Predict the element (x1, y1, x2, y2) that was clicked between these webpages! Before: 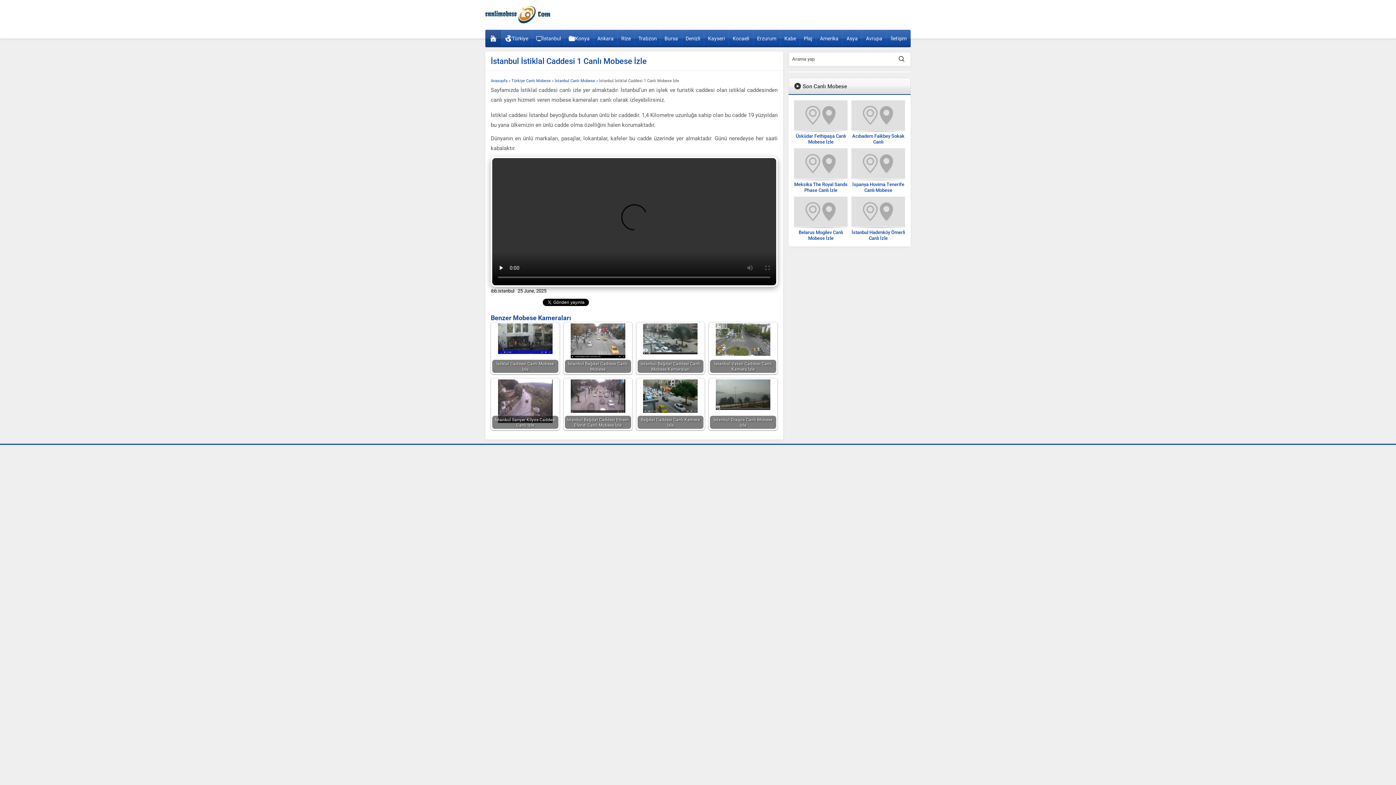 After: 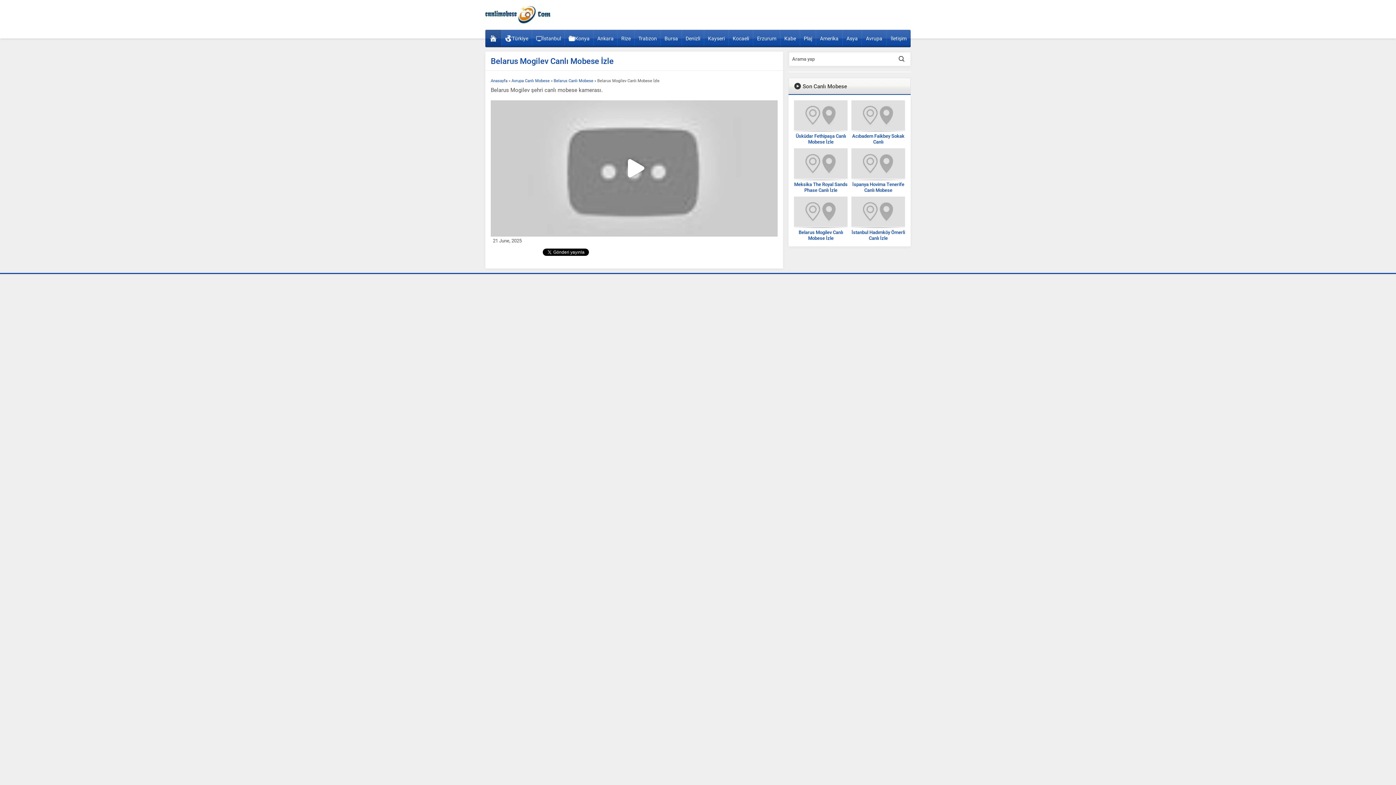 Action: bbox: (794, 229, 848, 241) label: Belarus Mogilev Canlı Mobese İzle